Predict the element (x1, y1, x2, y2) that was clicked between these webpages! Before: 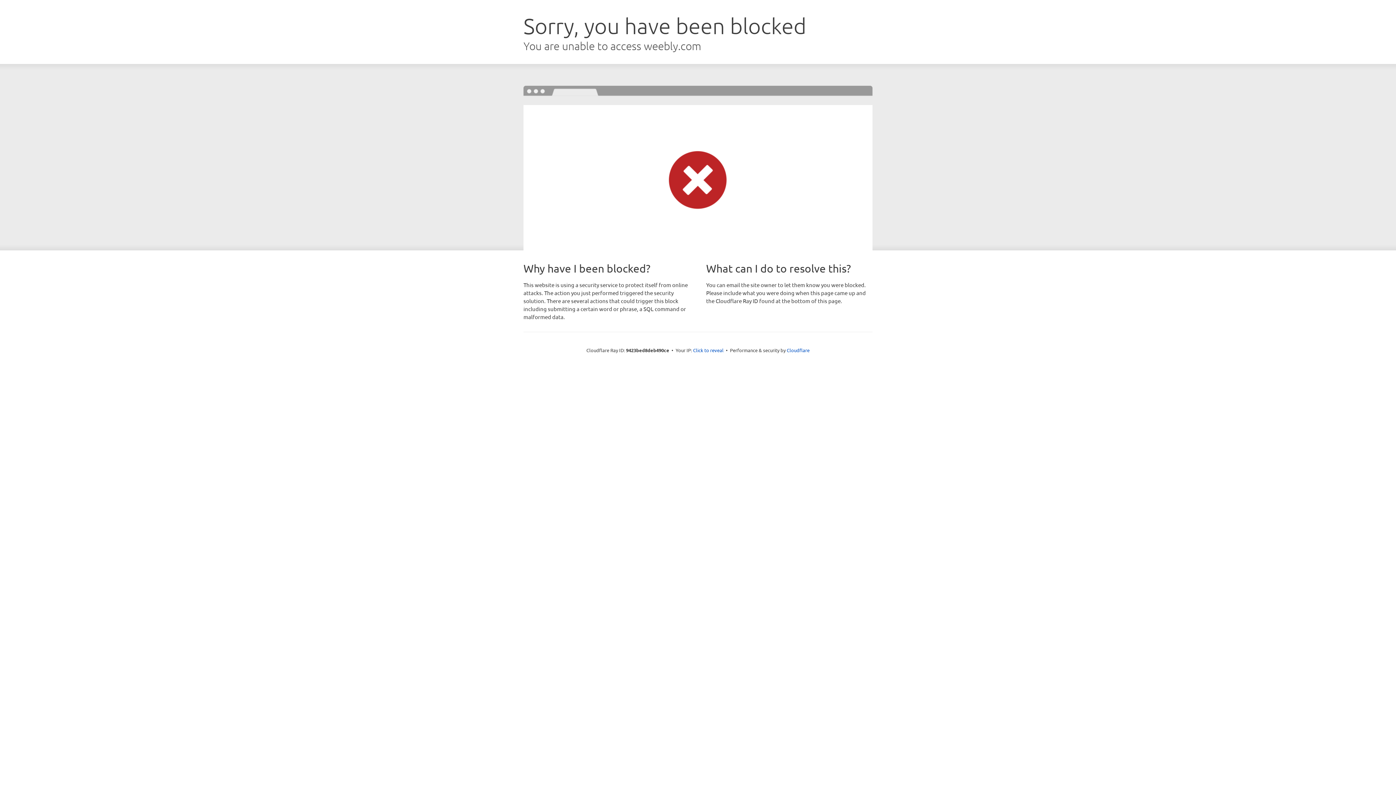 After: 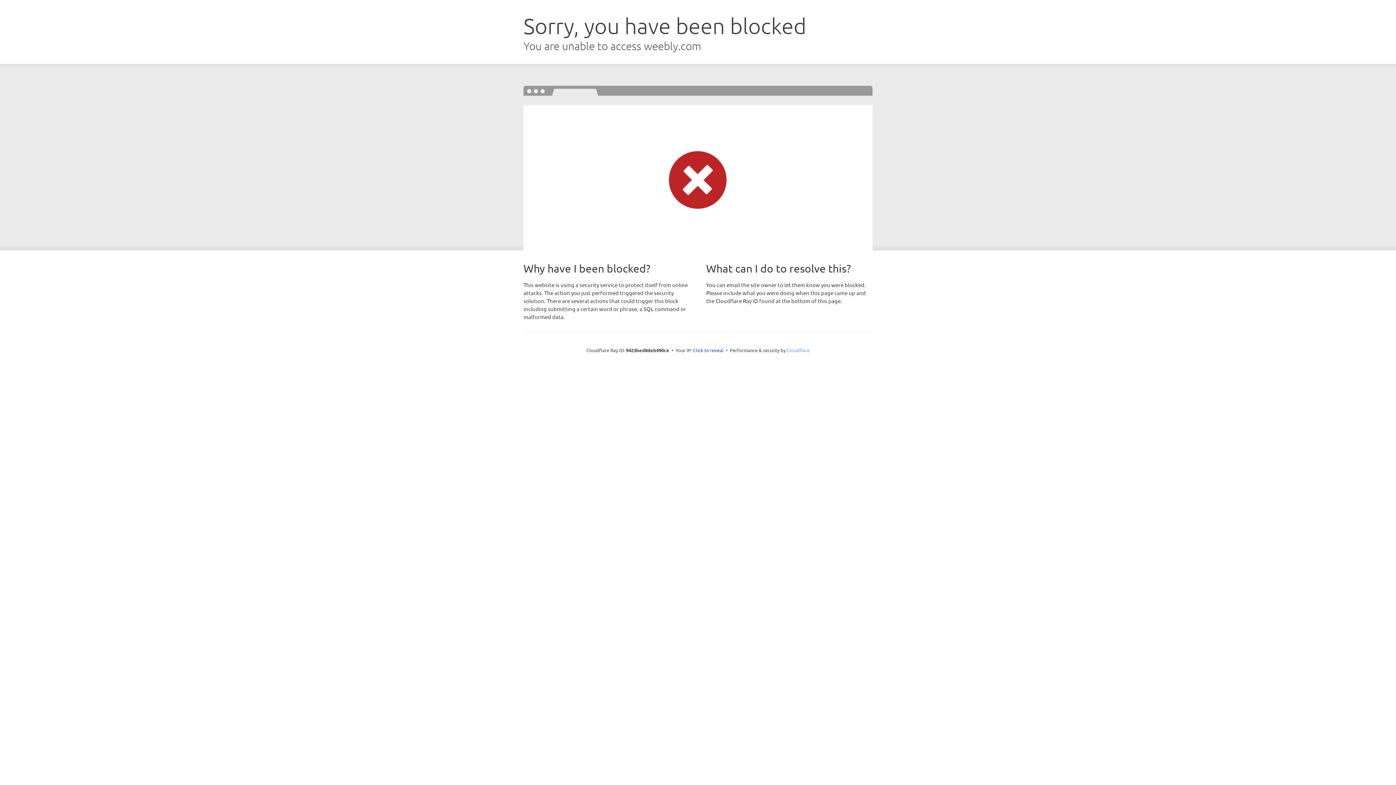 Action: label: Cloudflare bbox: (786, 347, 809, 353)